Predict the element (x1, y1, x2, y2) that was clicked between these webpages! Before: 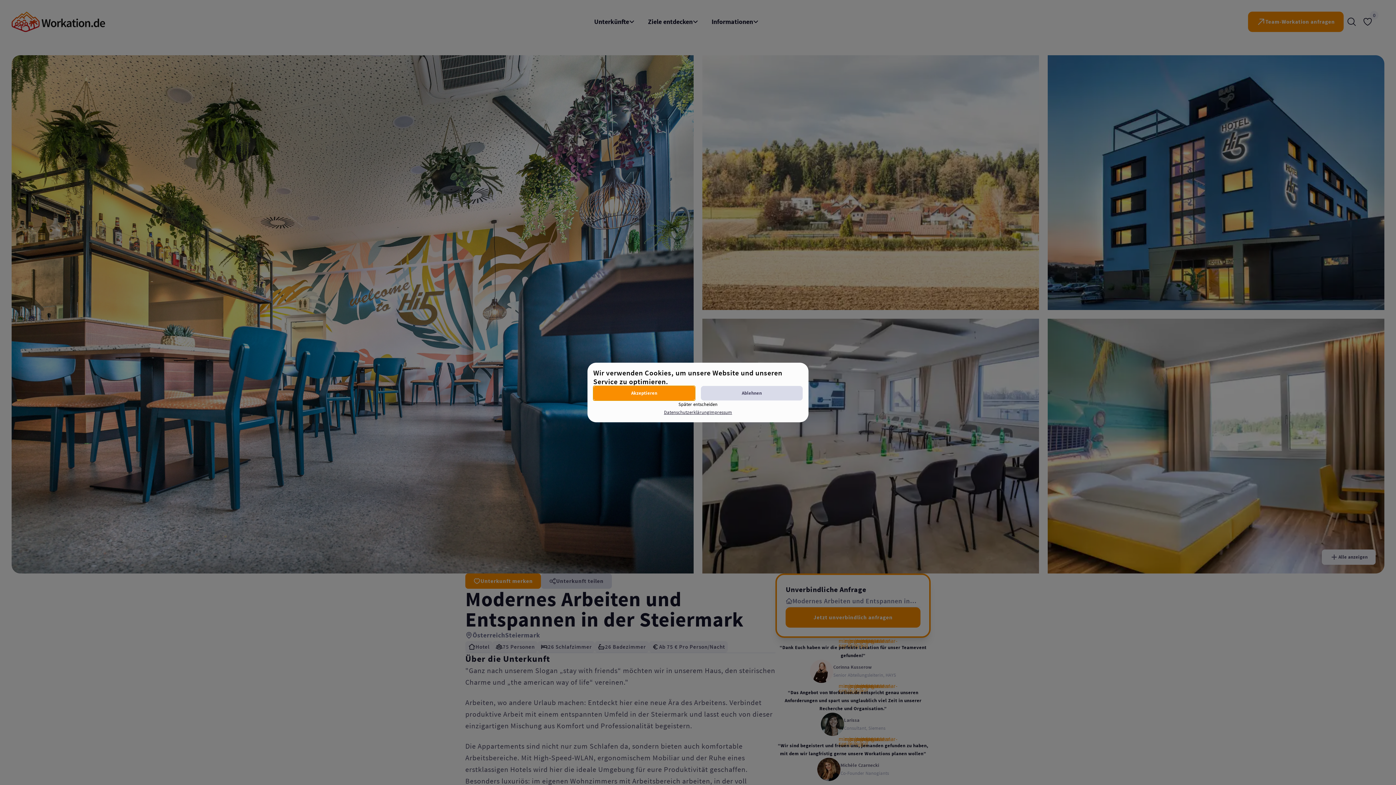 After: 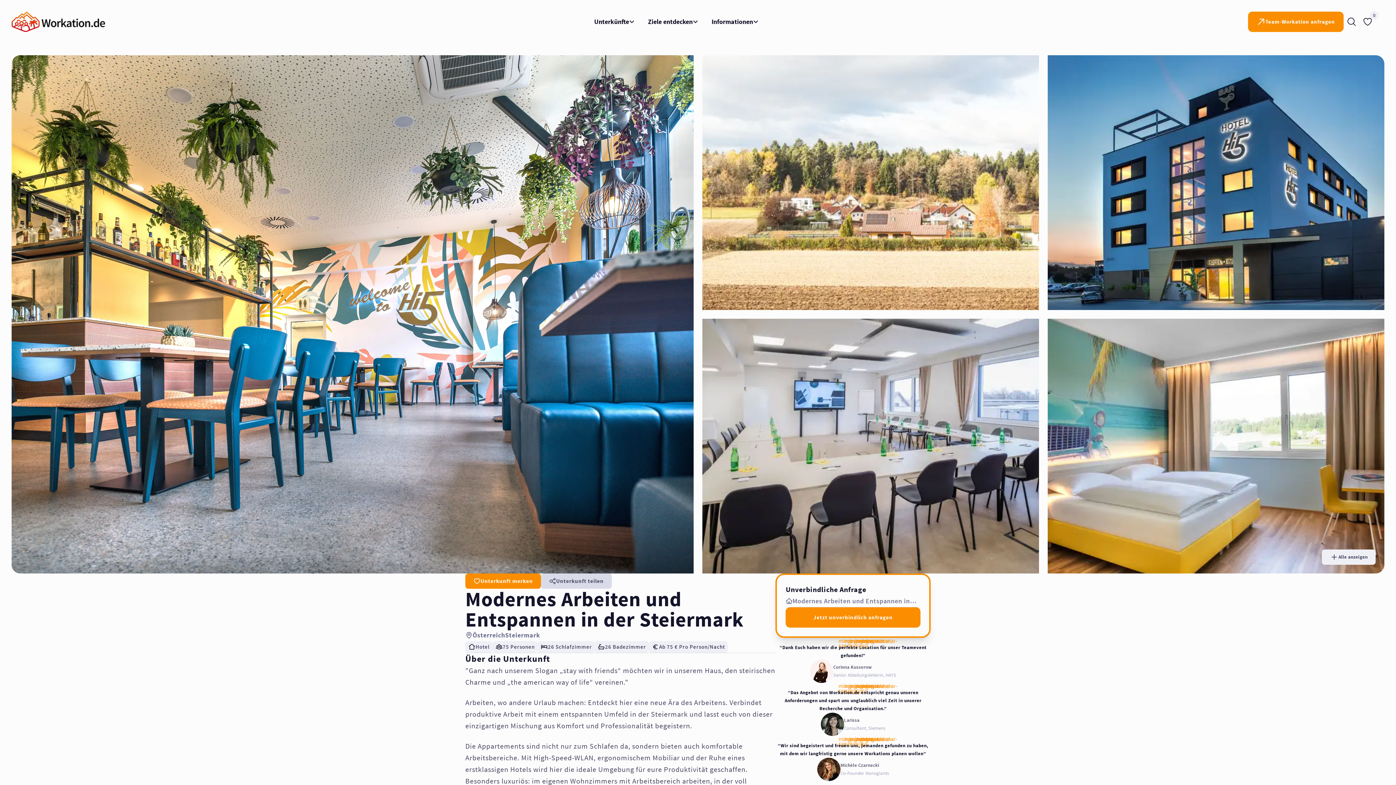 Action: label: Später entscheiden bbox: (593, 400, 802, 408)